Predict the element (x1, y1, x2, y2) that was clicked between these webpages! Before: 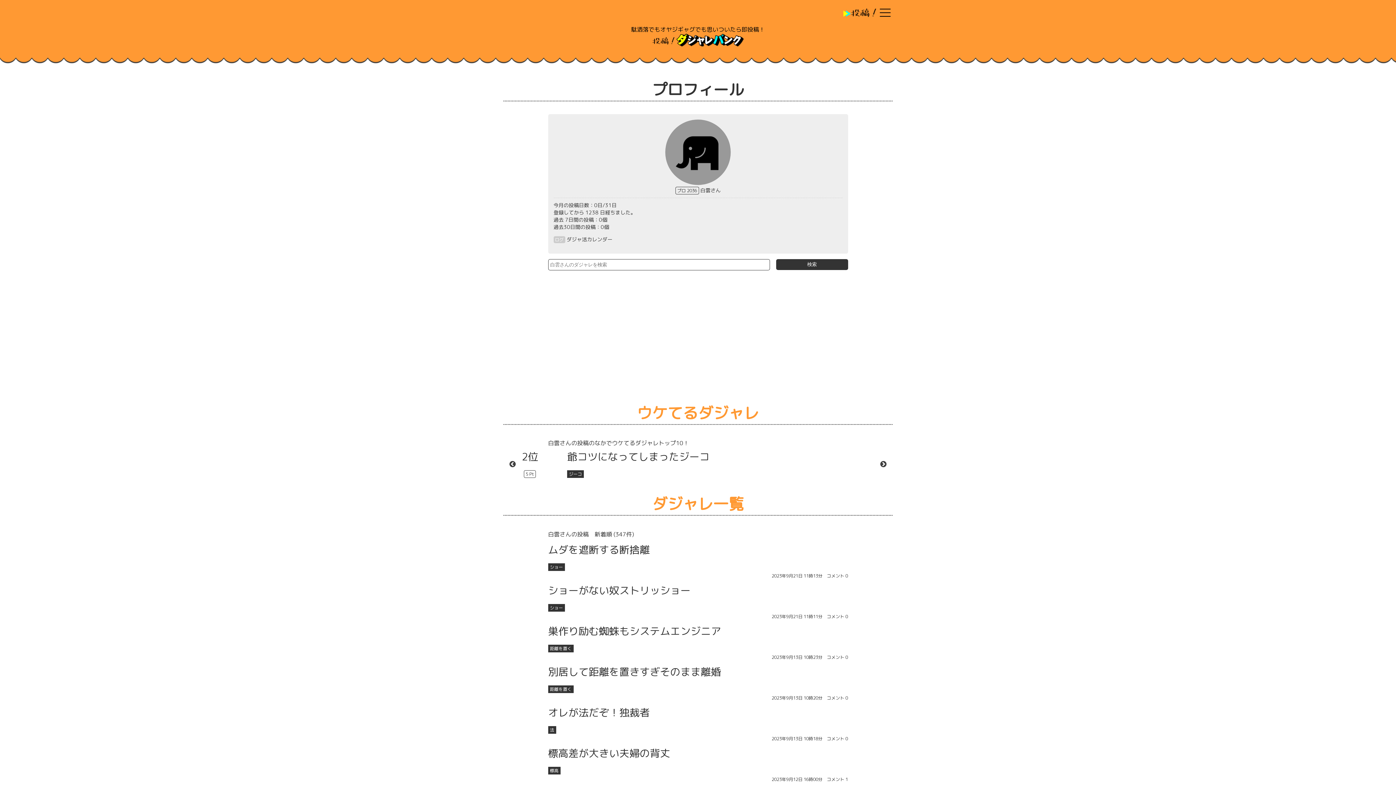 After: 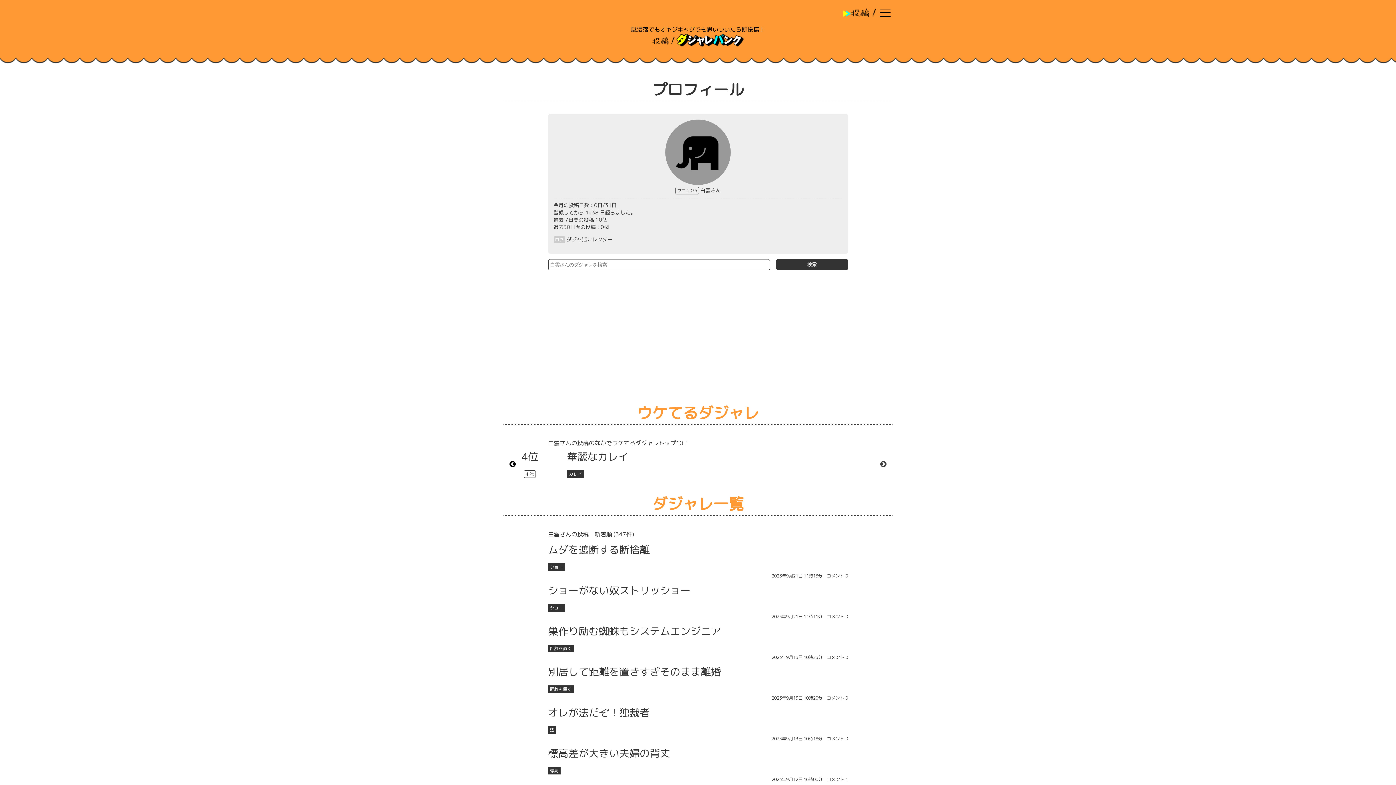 Action: label: Previous bbox: (509, 461, 516, 468)